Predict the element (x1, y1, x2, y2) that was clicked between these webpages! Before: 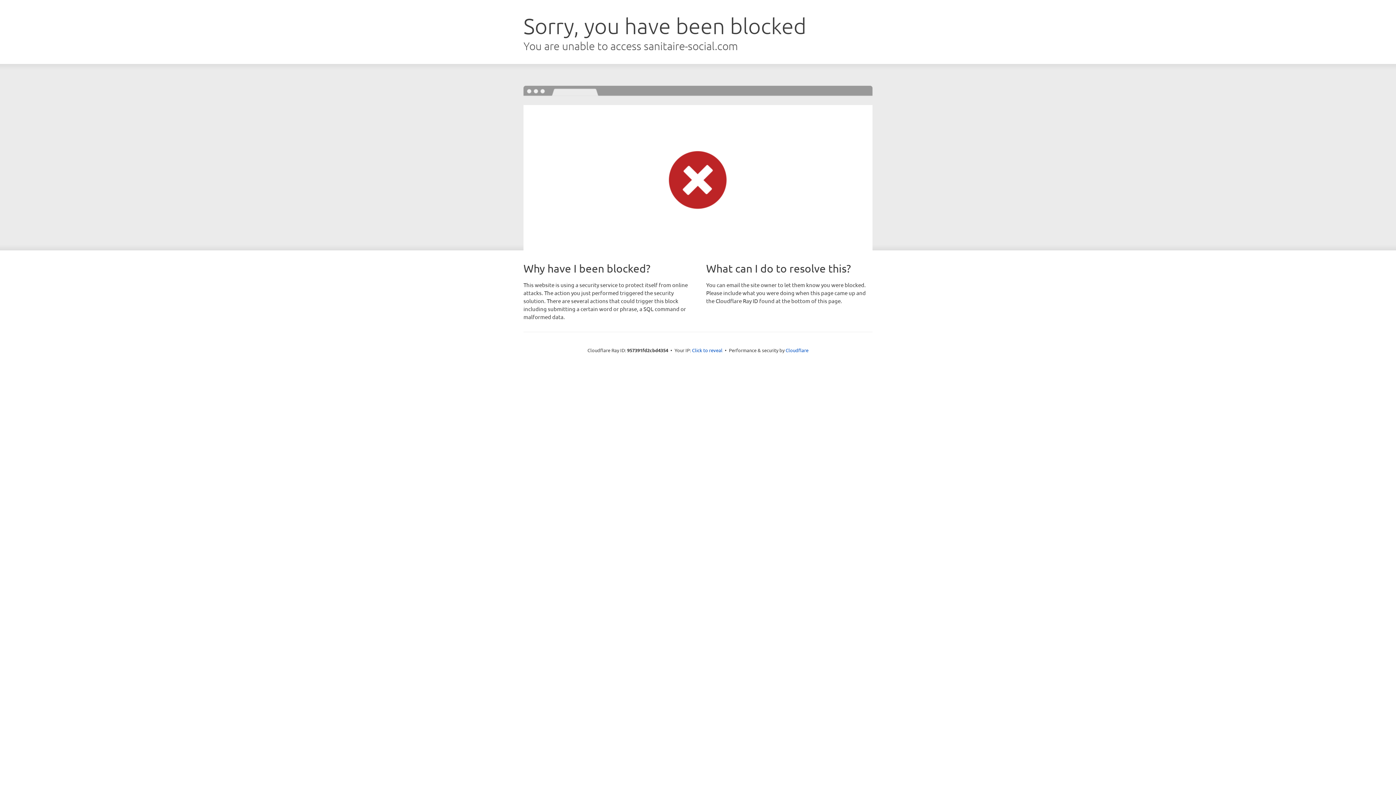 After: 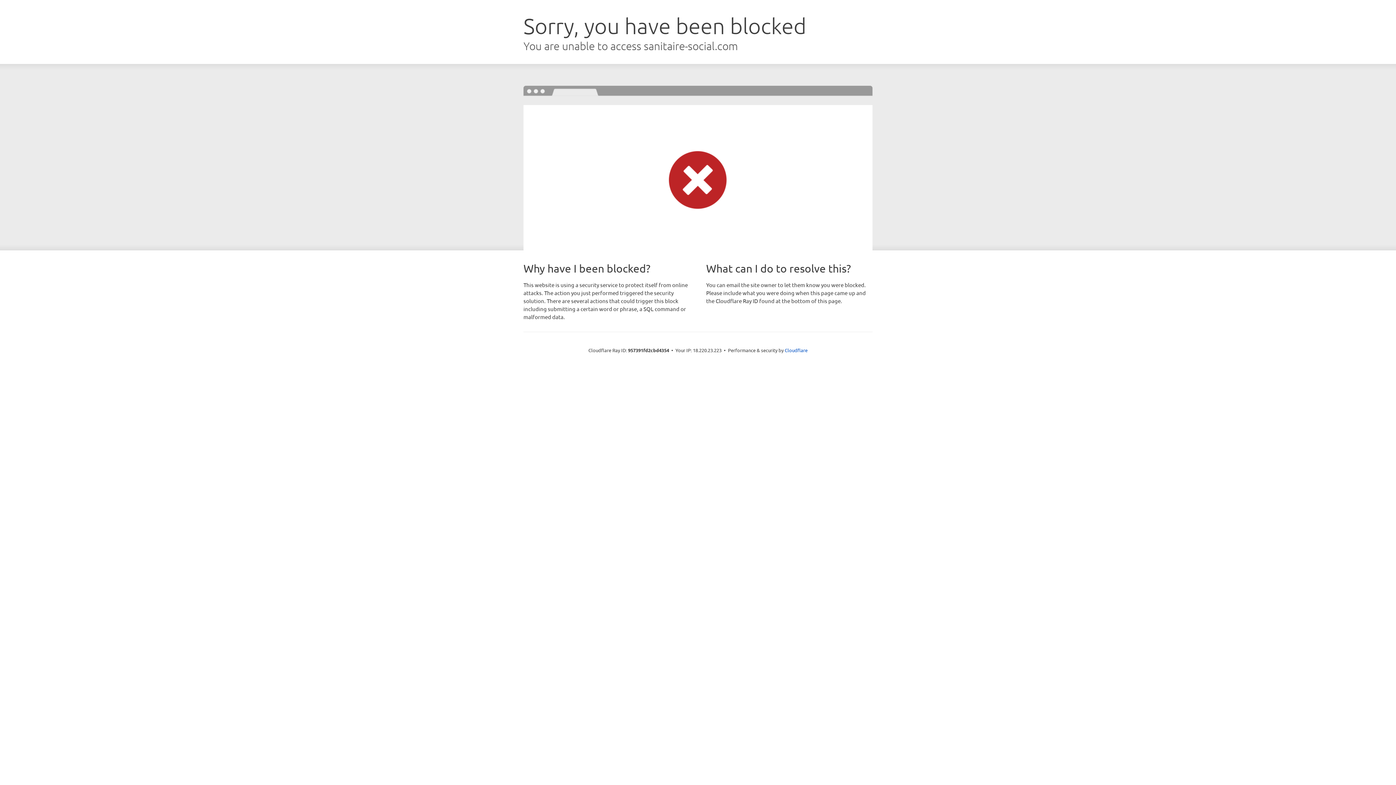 Action: bbox: (692, 346, 722, 353) label: Click to reveal